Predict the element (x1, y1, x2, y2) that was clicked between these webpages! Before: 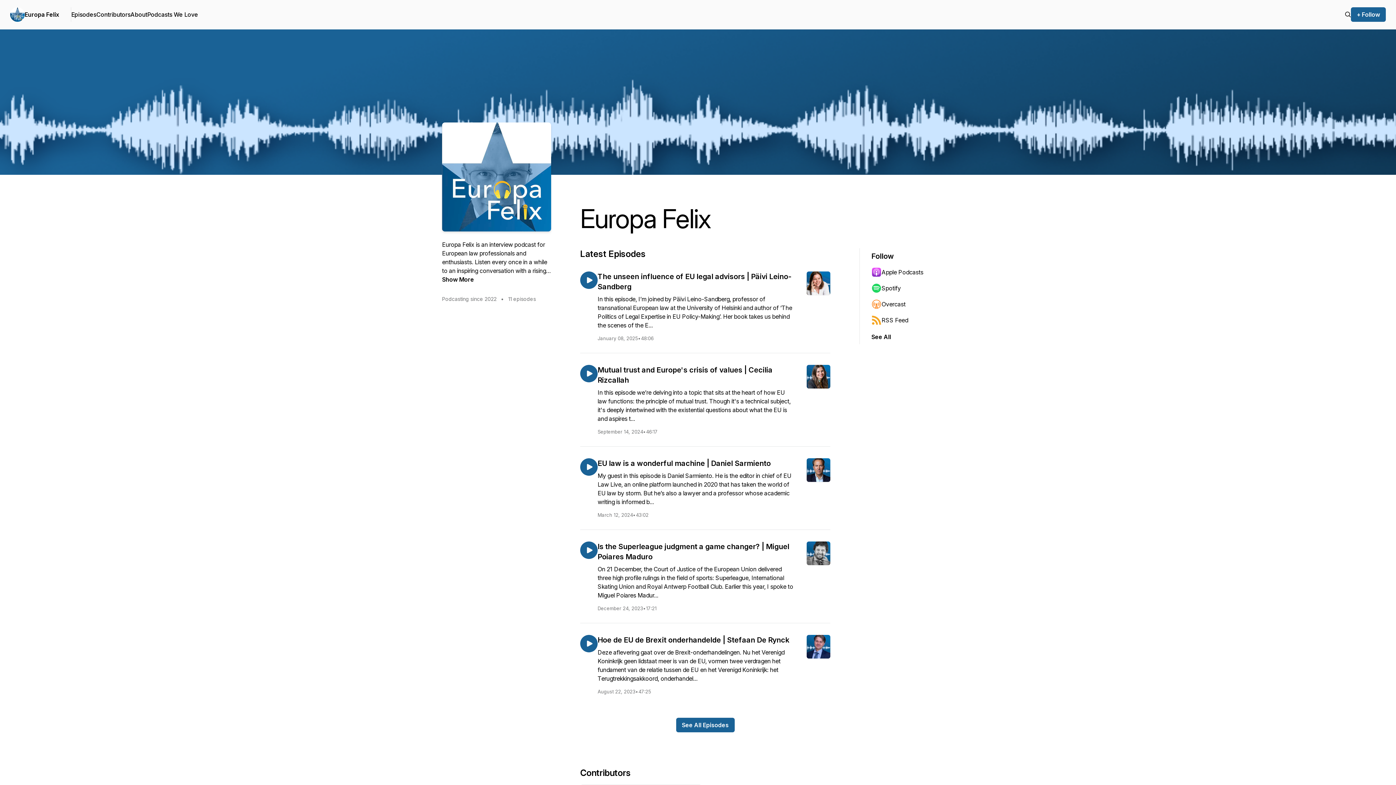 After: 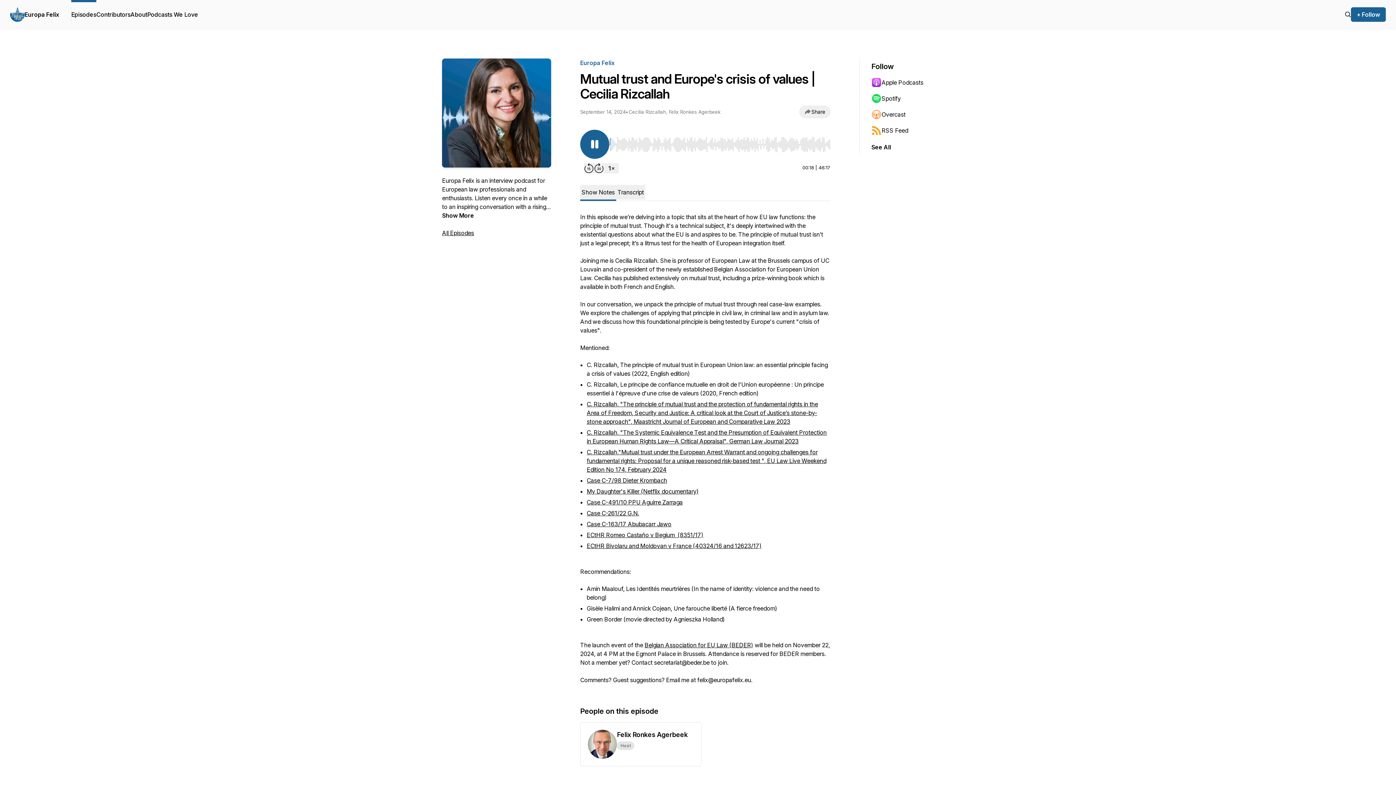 Action: bbox: (580, 365, 597, 382)